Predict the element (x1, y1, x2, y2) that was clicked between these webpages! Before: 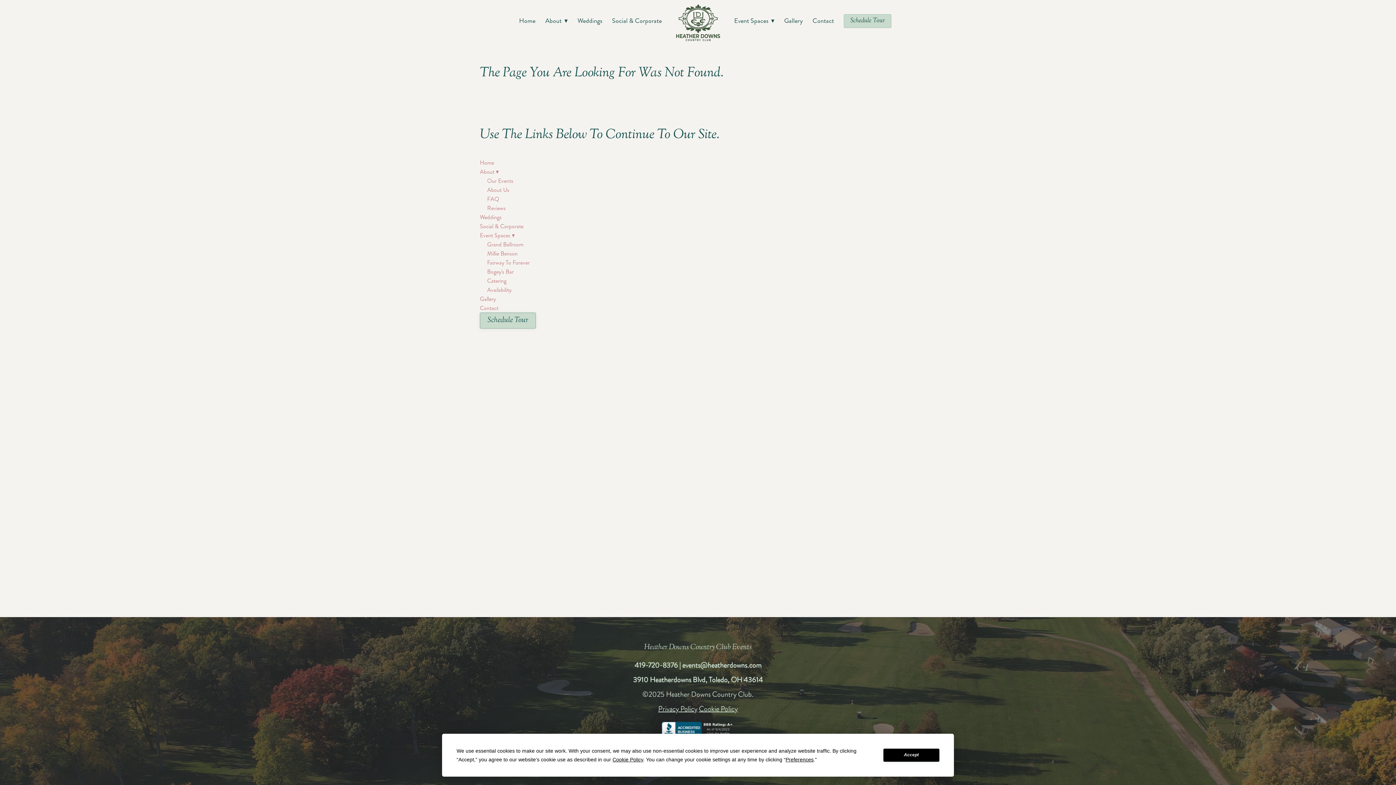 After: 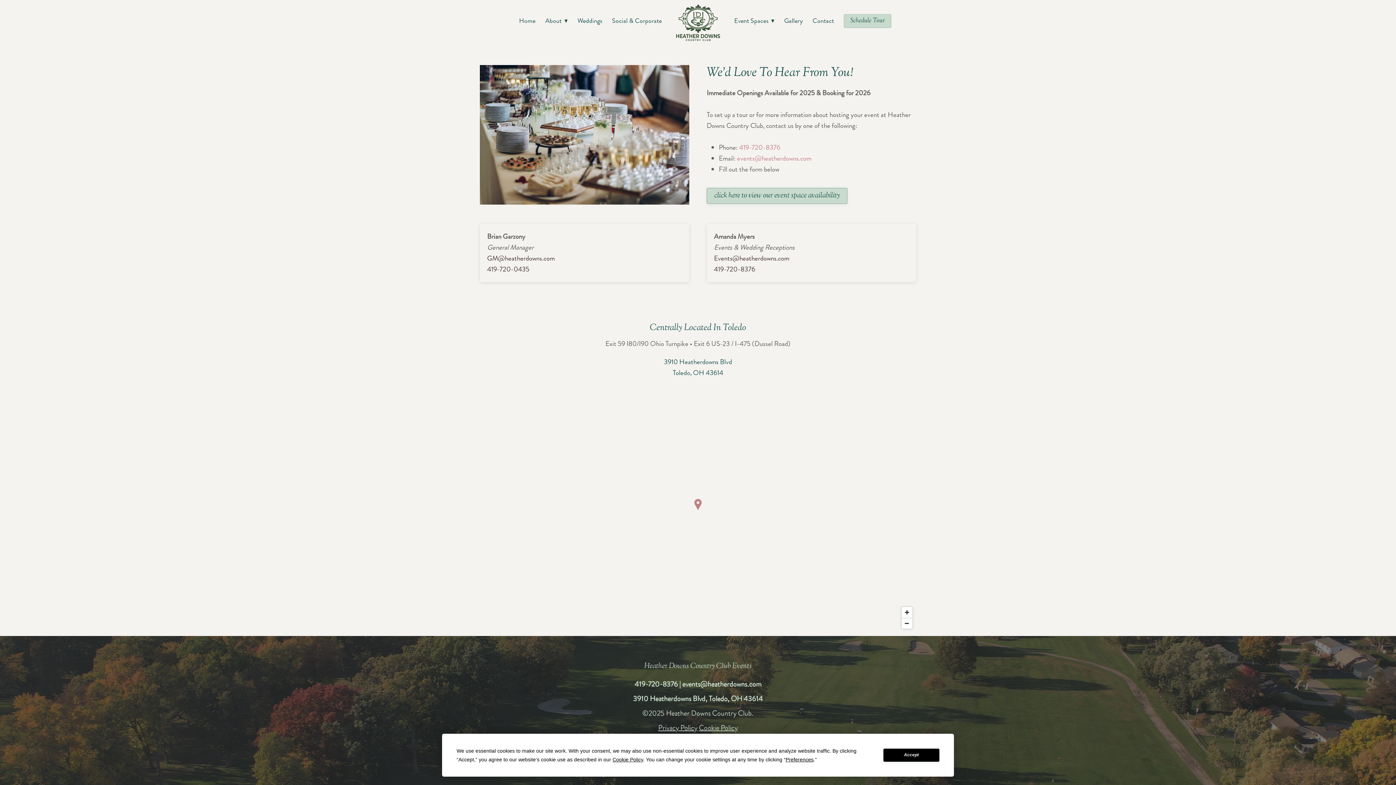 Action: bbox: (844, 14, 891, 27) label: Schedule Tour